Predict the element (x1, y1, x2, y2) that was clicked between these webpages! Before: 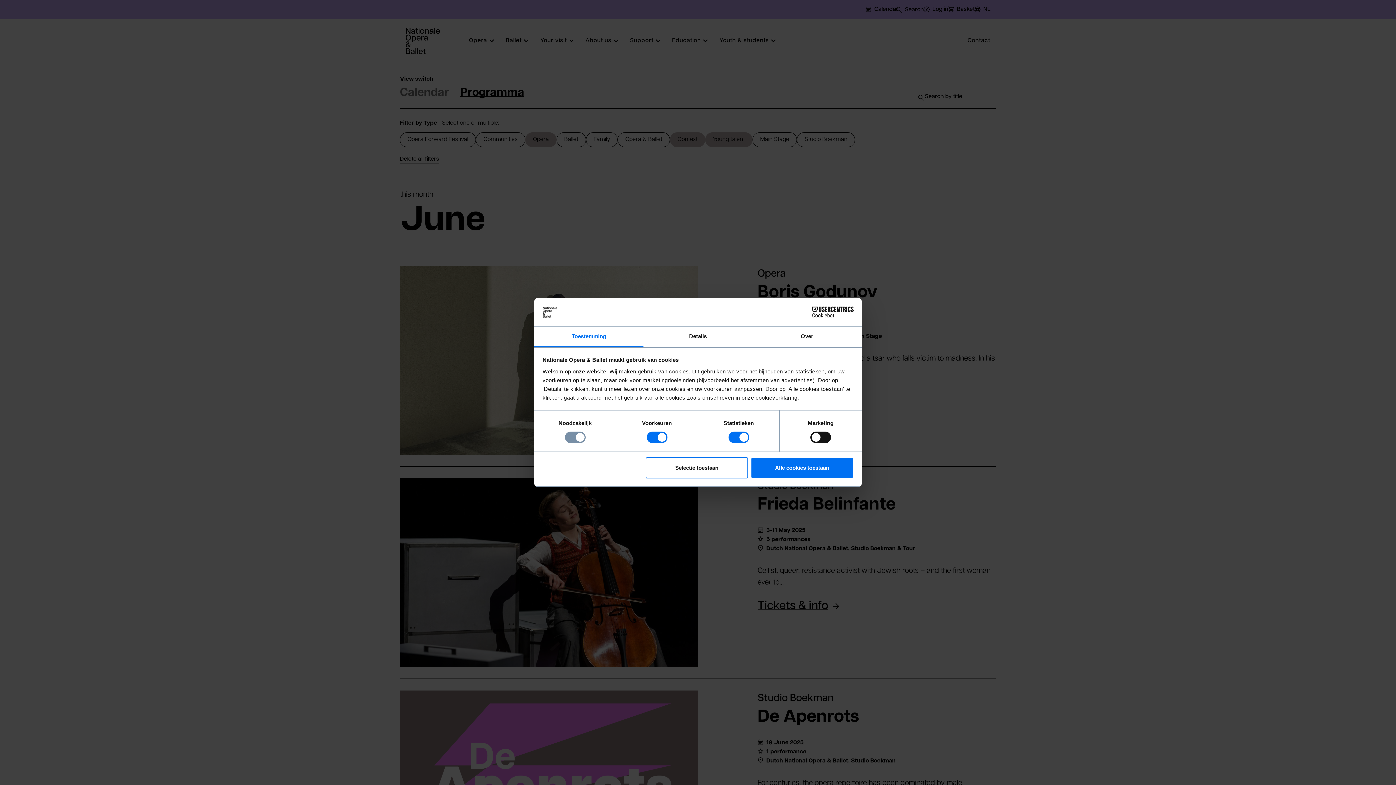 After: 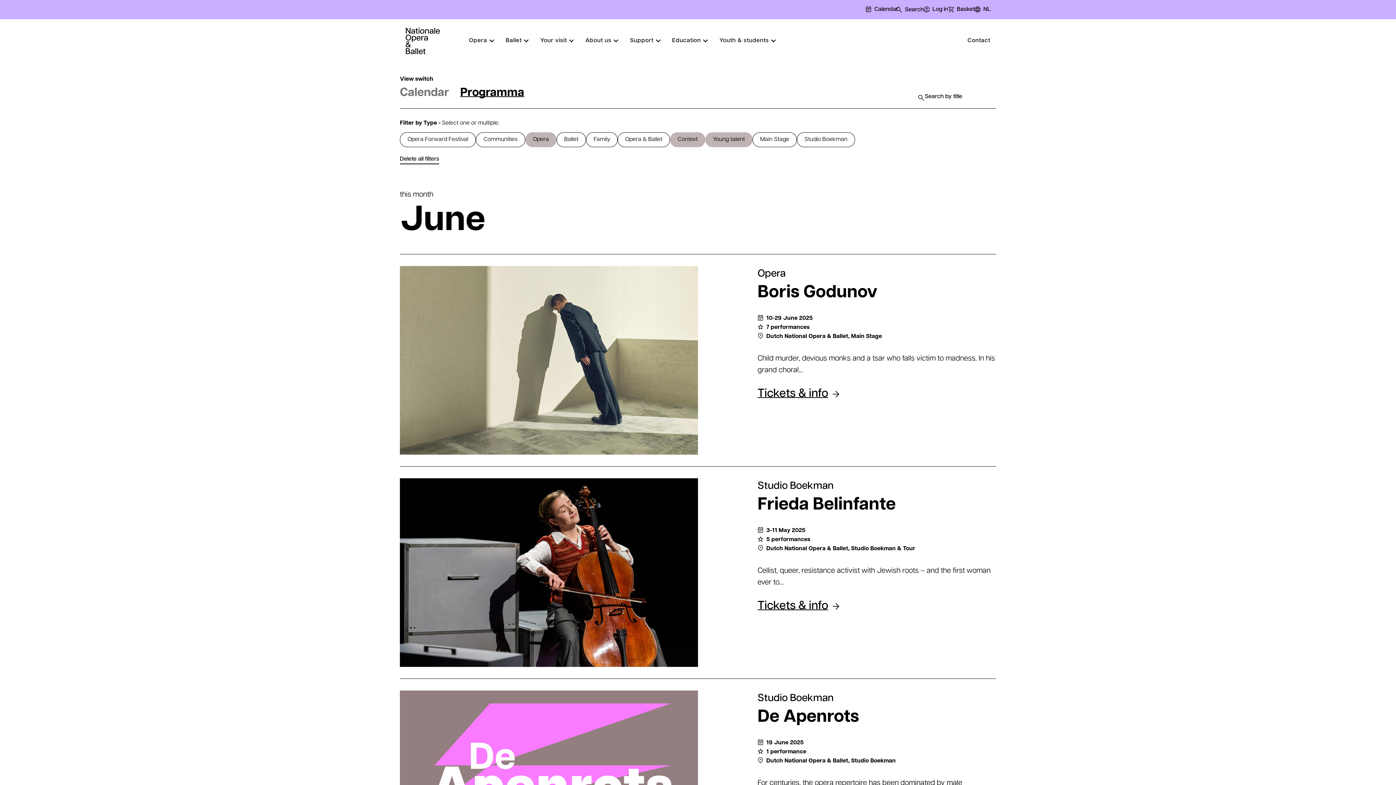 Action: bbox: (751, 457, 853, 478) label: Alle cookies toestaan